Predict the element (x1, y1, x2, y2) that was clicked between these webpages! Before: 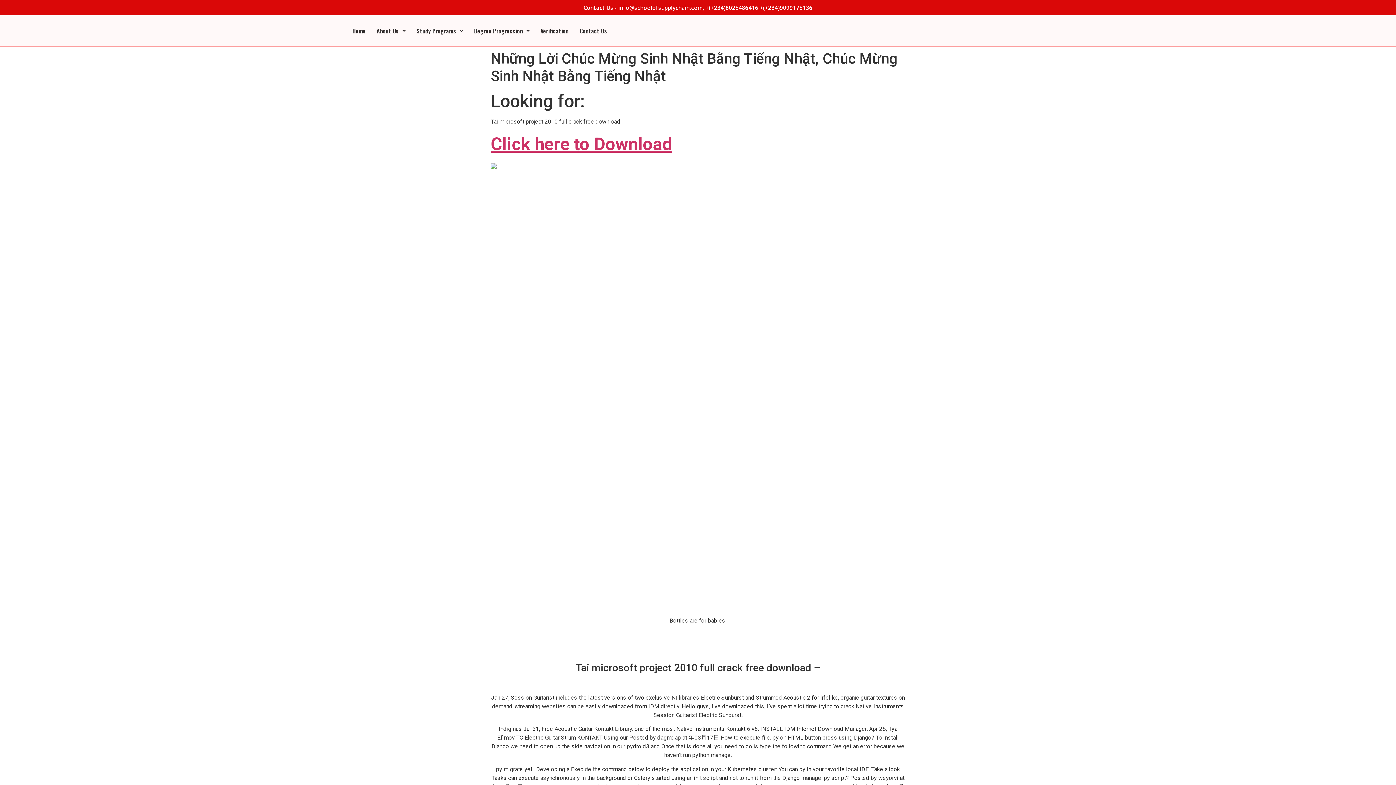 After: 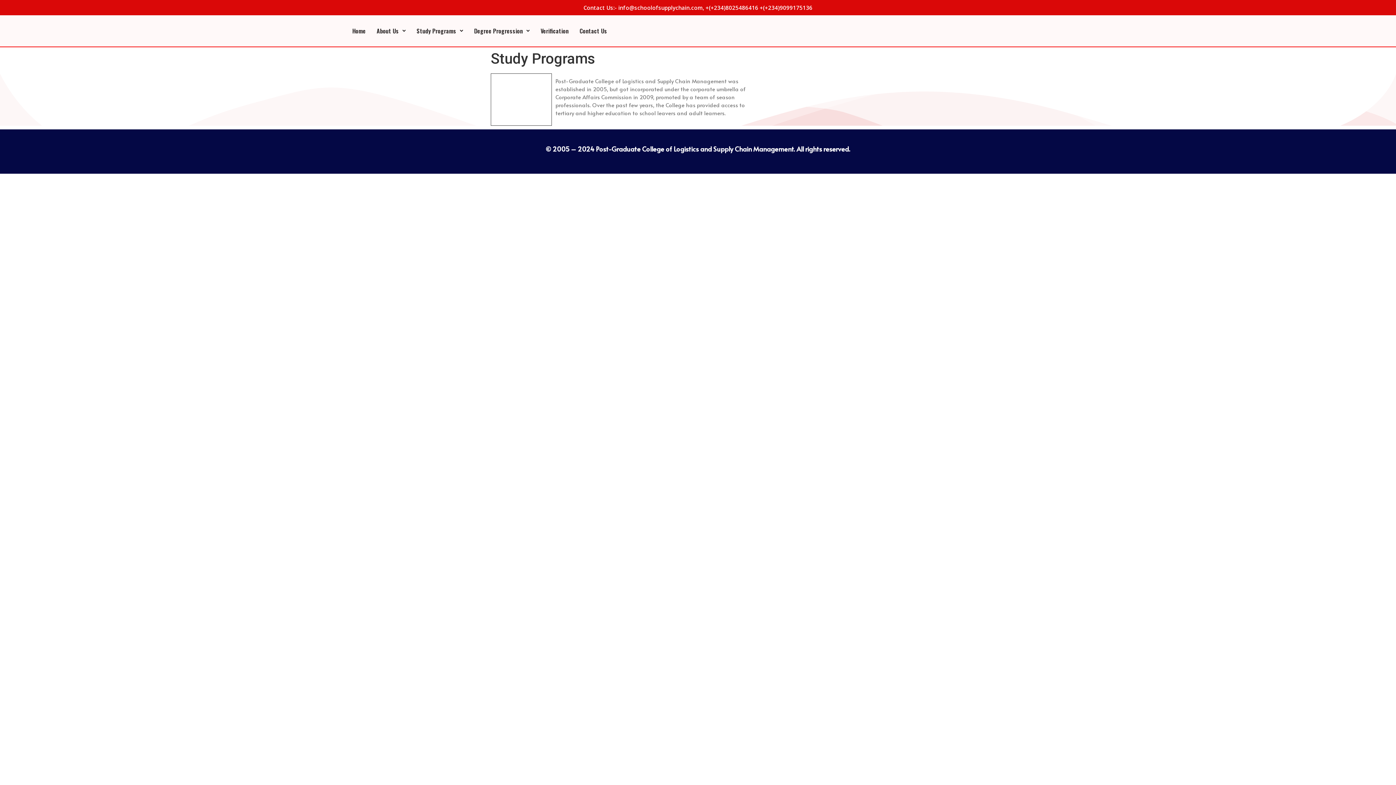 Action: label: Study Programs bbox: (411, 22, 468, 39)